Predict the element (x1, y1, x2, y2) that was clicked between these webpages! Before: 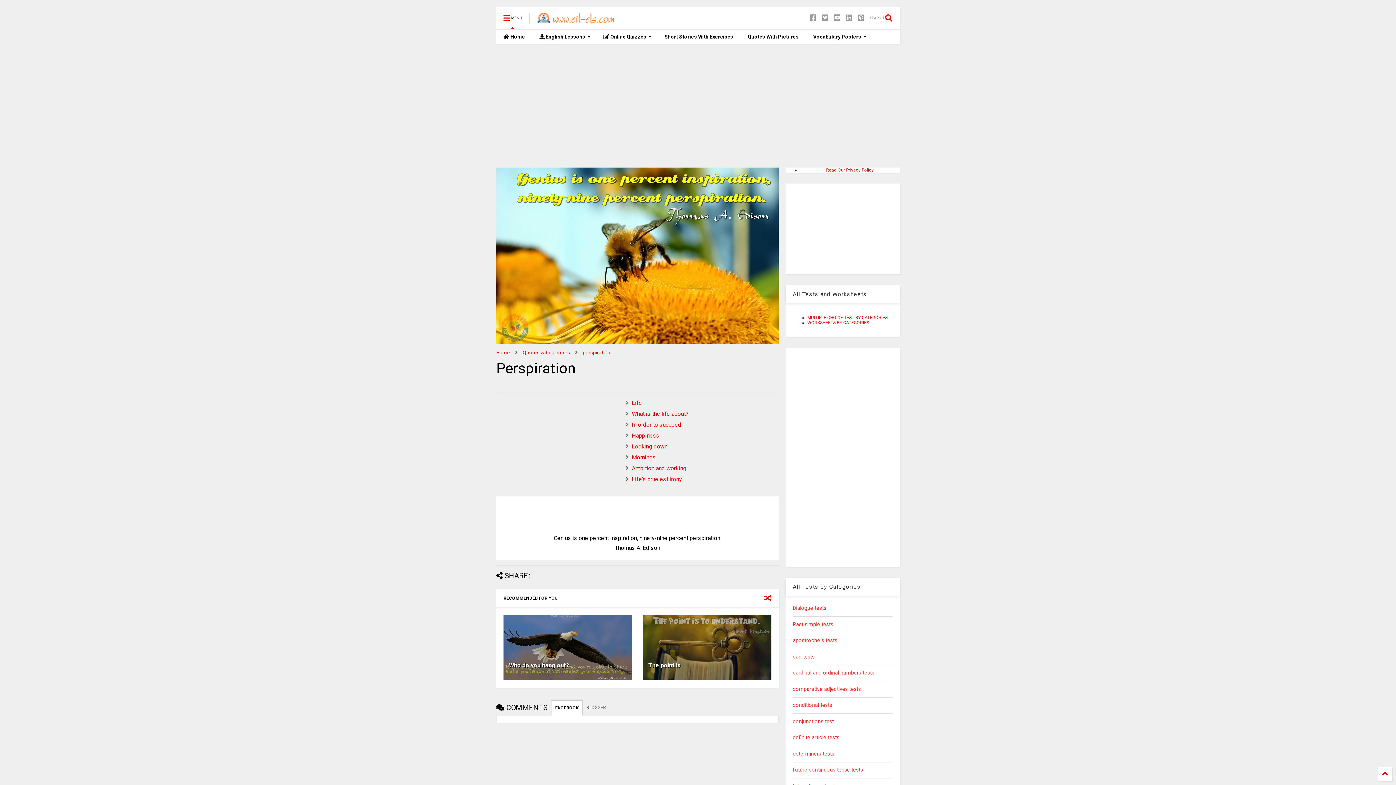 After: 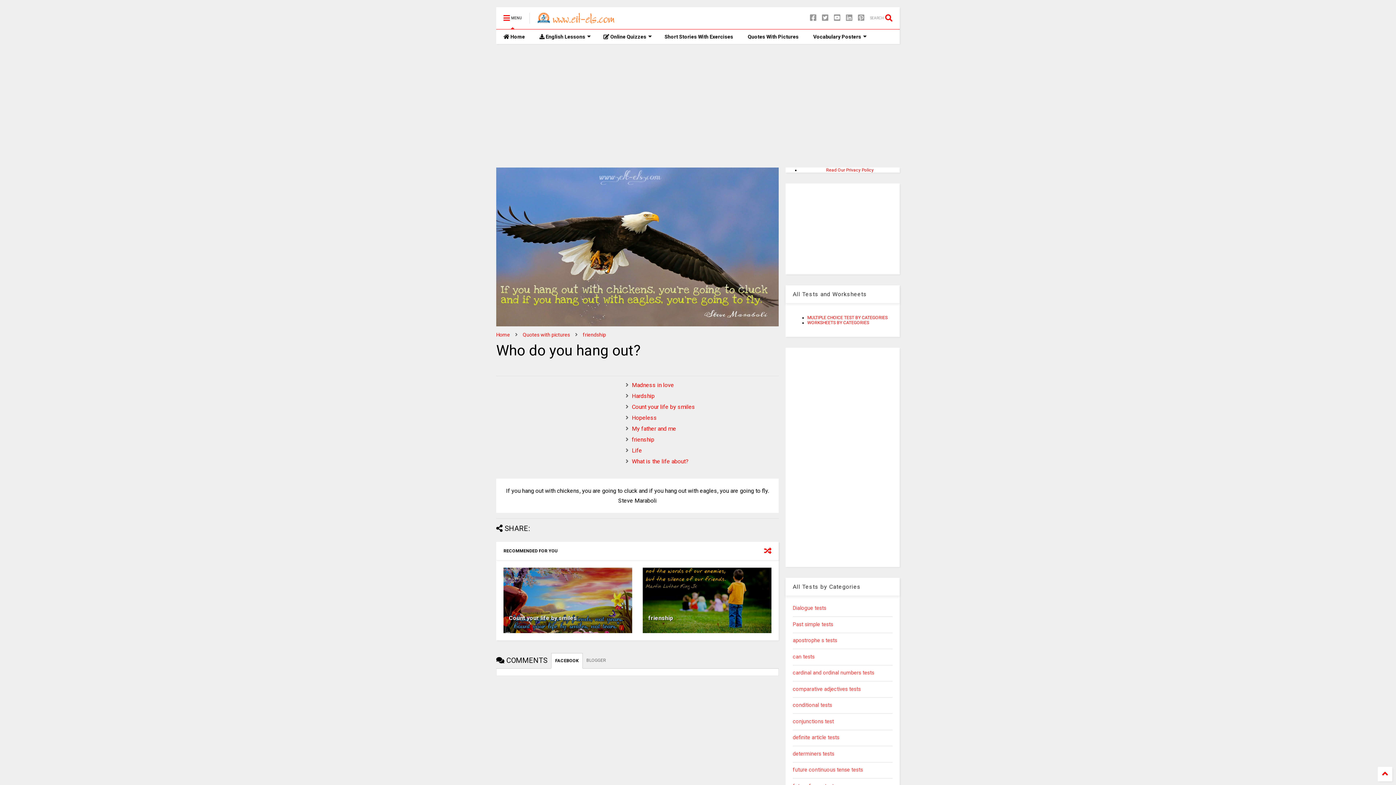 Action: label: Who do you hang out? bbox: (509, 662, 569, 668)